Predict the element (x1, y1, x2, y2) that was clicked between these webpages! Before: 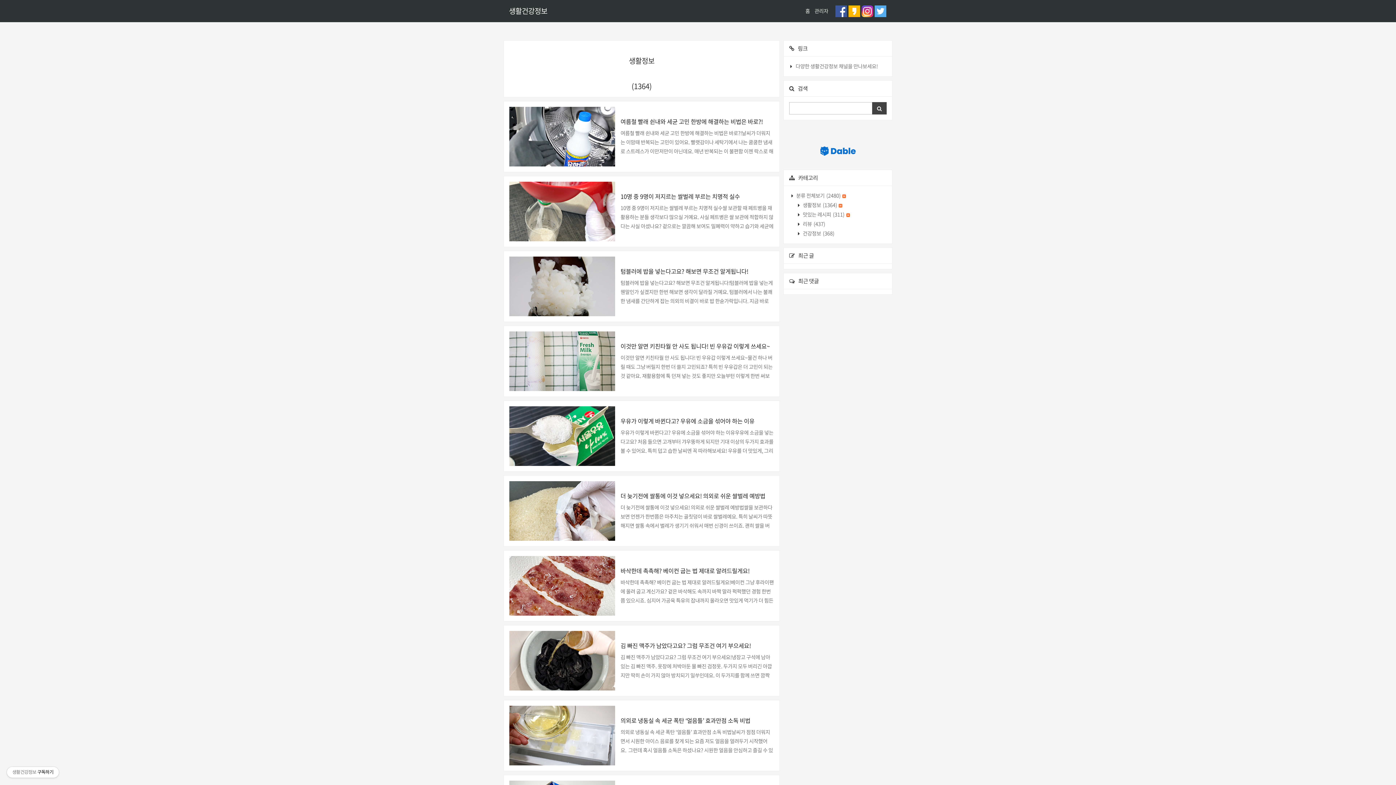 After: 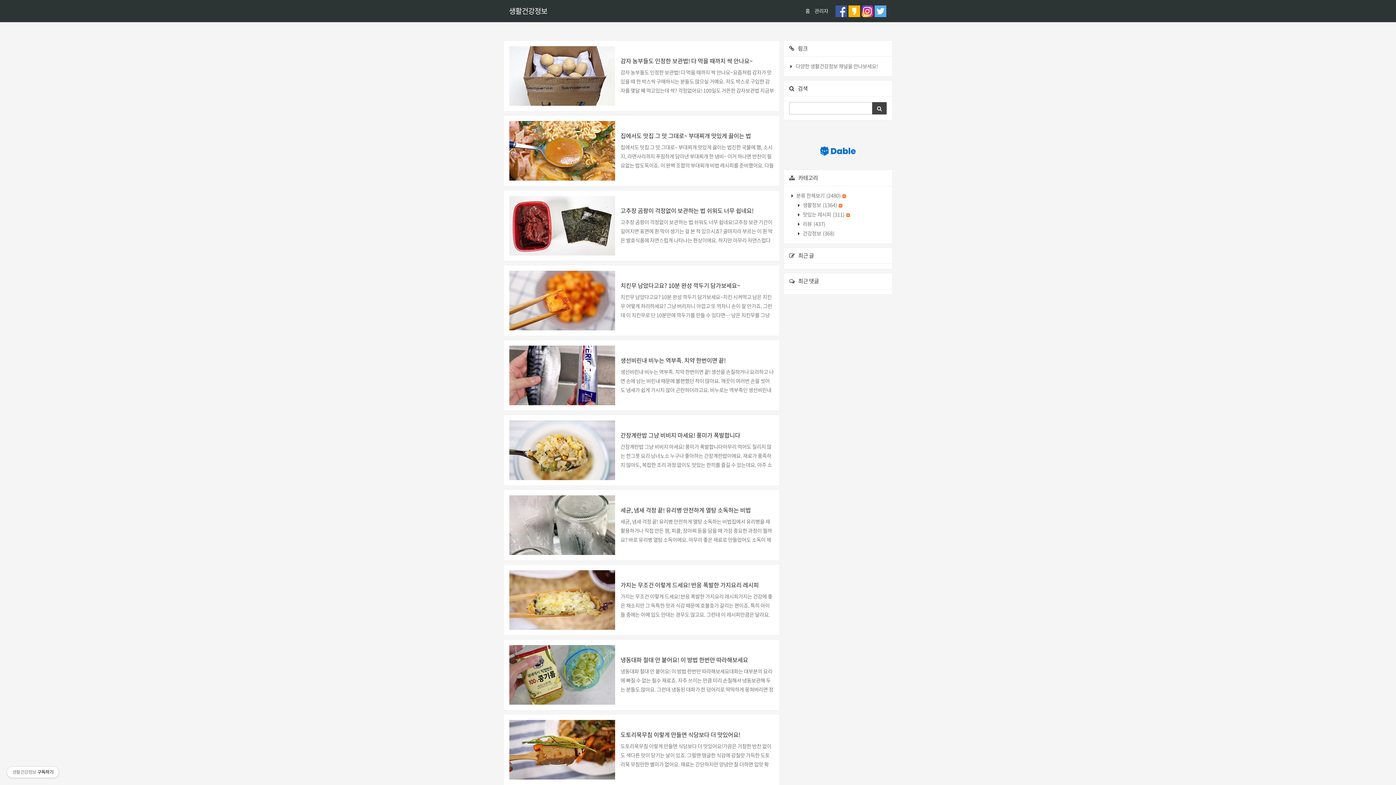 Action: label: 생활건강정보 bbox: (509, 5, 547, 16)